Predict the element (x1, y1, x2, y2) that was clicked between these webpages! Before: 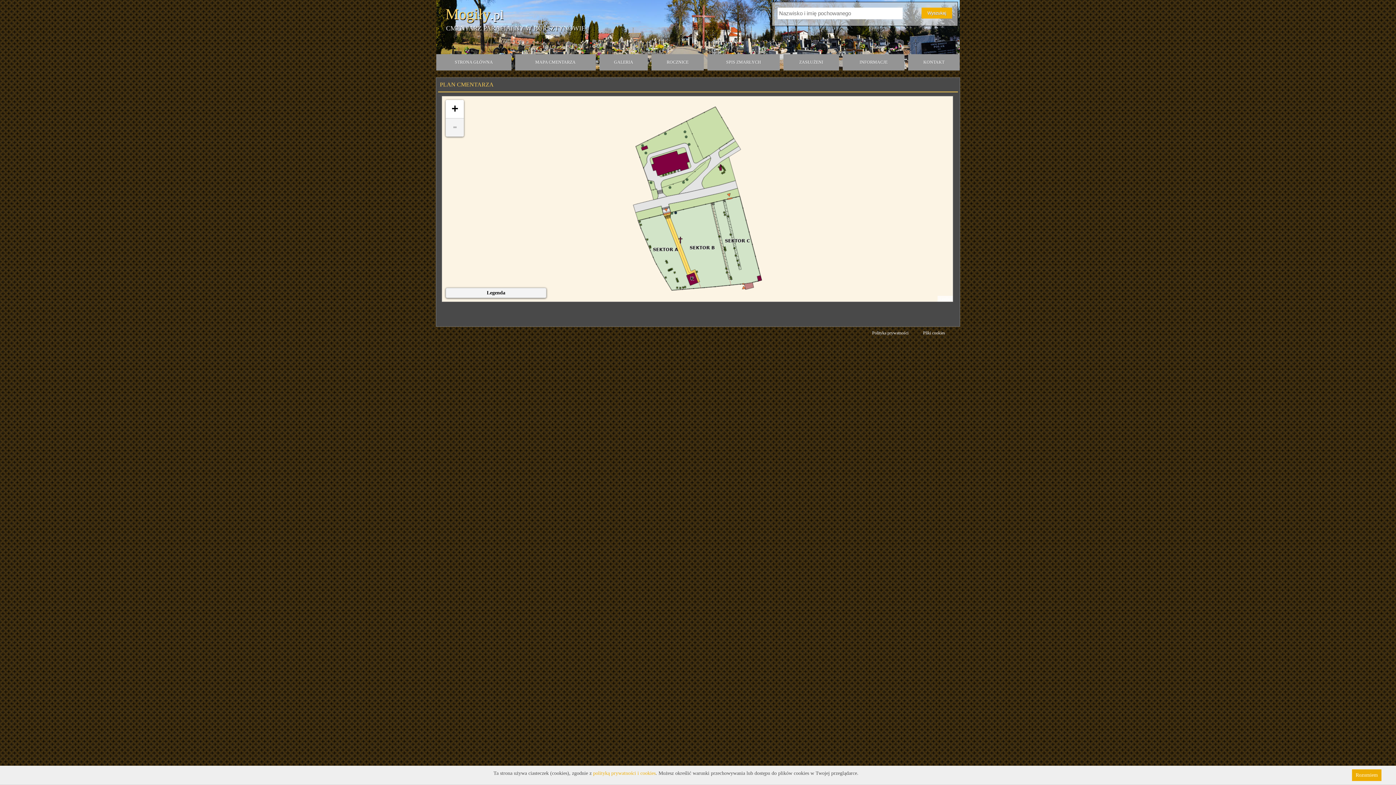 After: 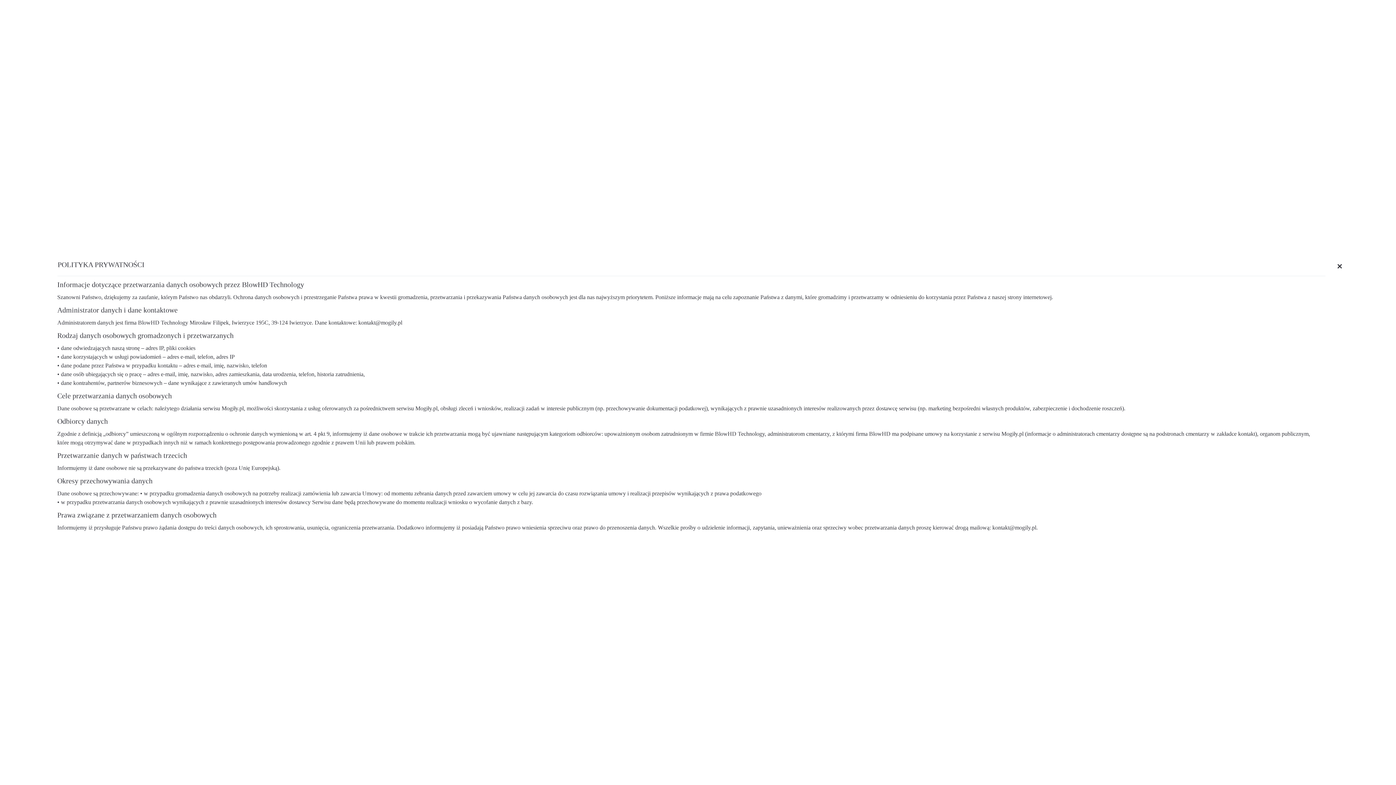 Action: label: Polityka prywatności bbox: (872, 330, 908, 336)